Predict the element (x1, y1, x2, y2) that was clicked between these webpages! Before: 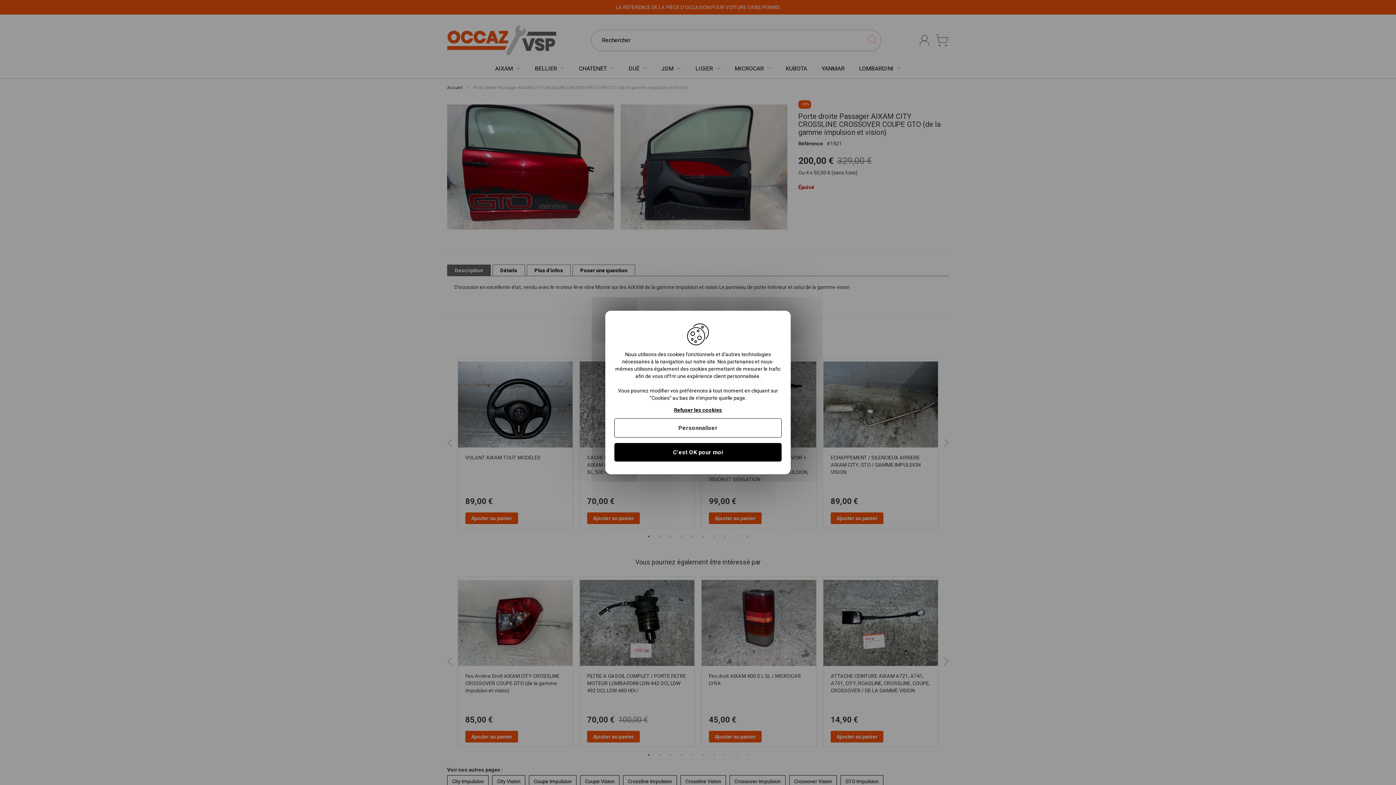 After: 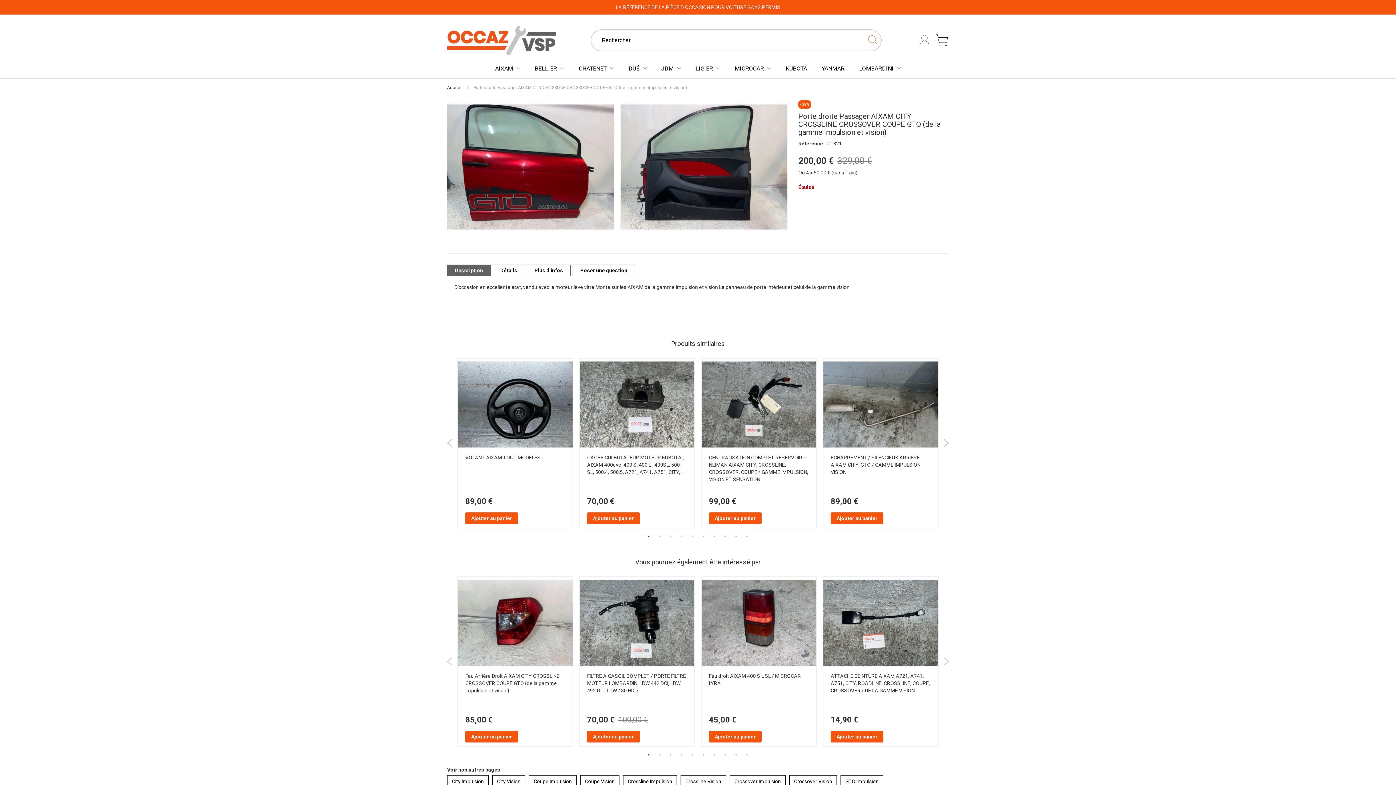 Action: label: Refuser les cookies bbox: (674, 407, 722, 413)